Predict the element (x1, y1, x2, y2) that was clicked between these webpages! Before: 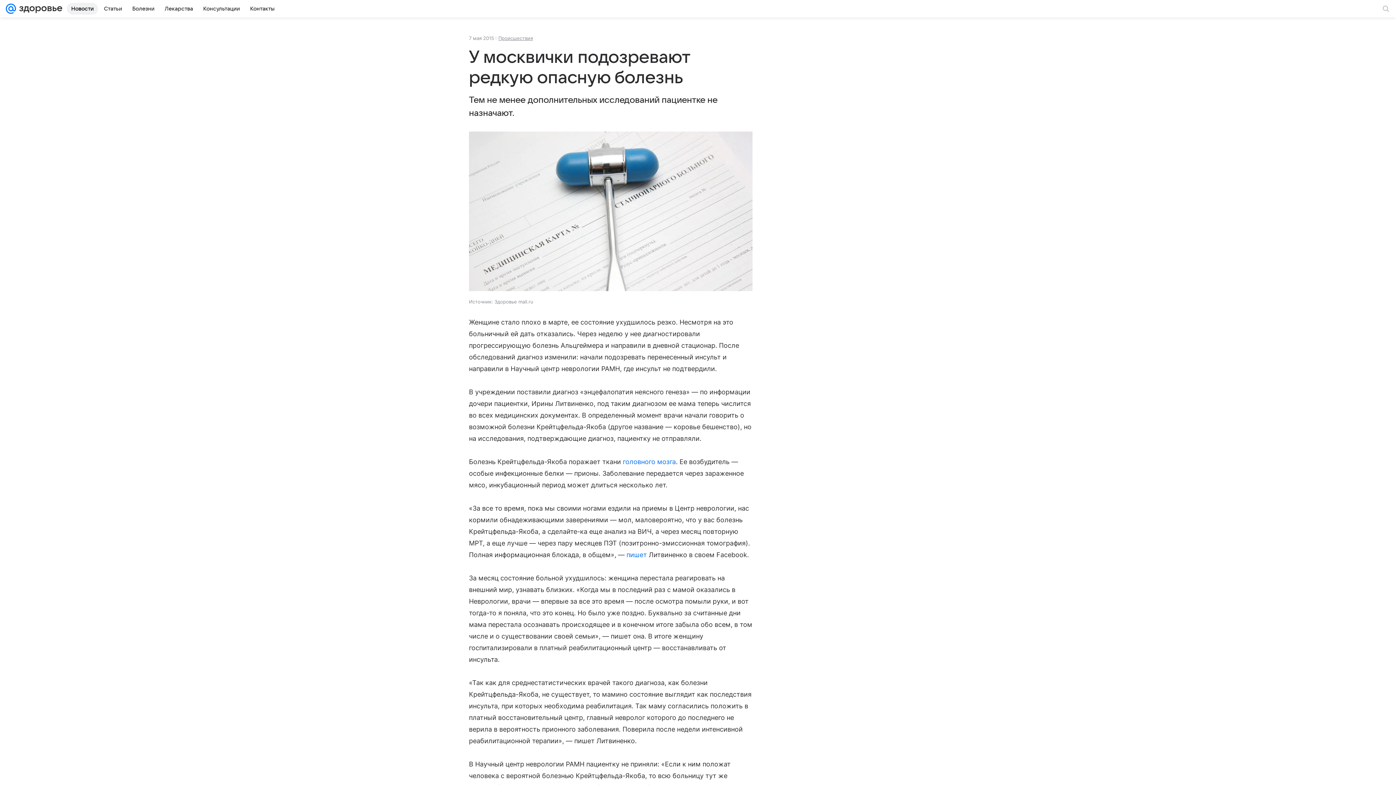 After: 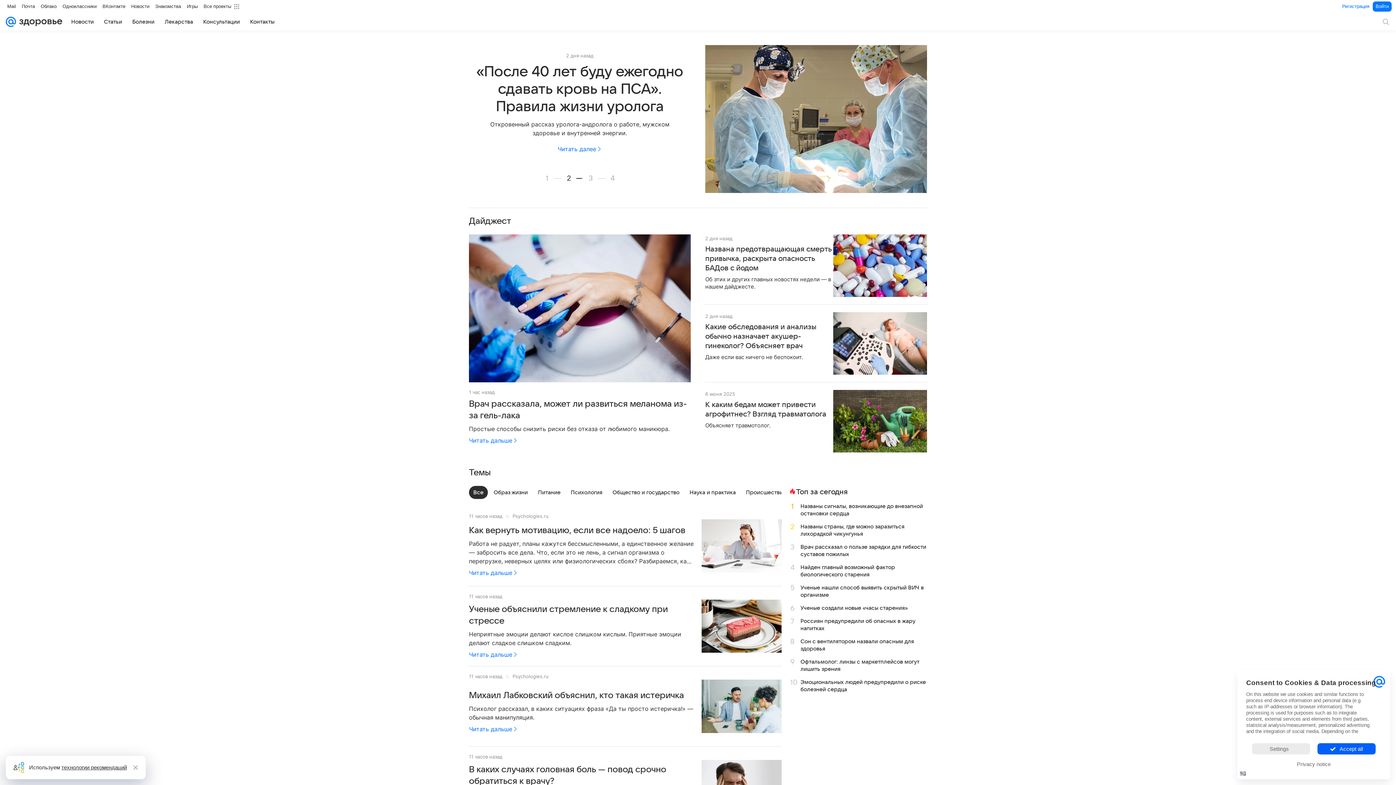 Action: bbox: (16, 0, 62, 17)